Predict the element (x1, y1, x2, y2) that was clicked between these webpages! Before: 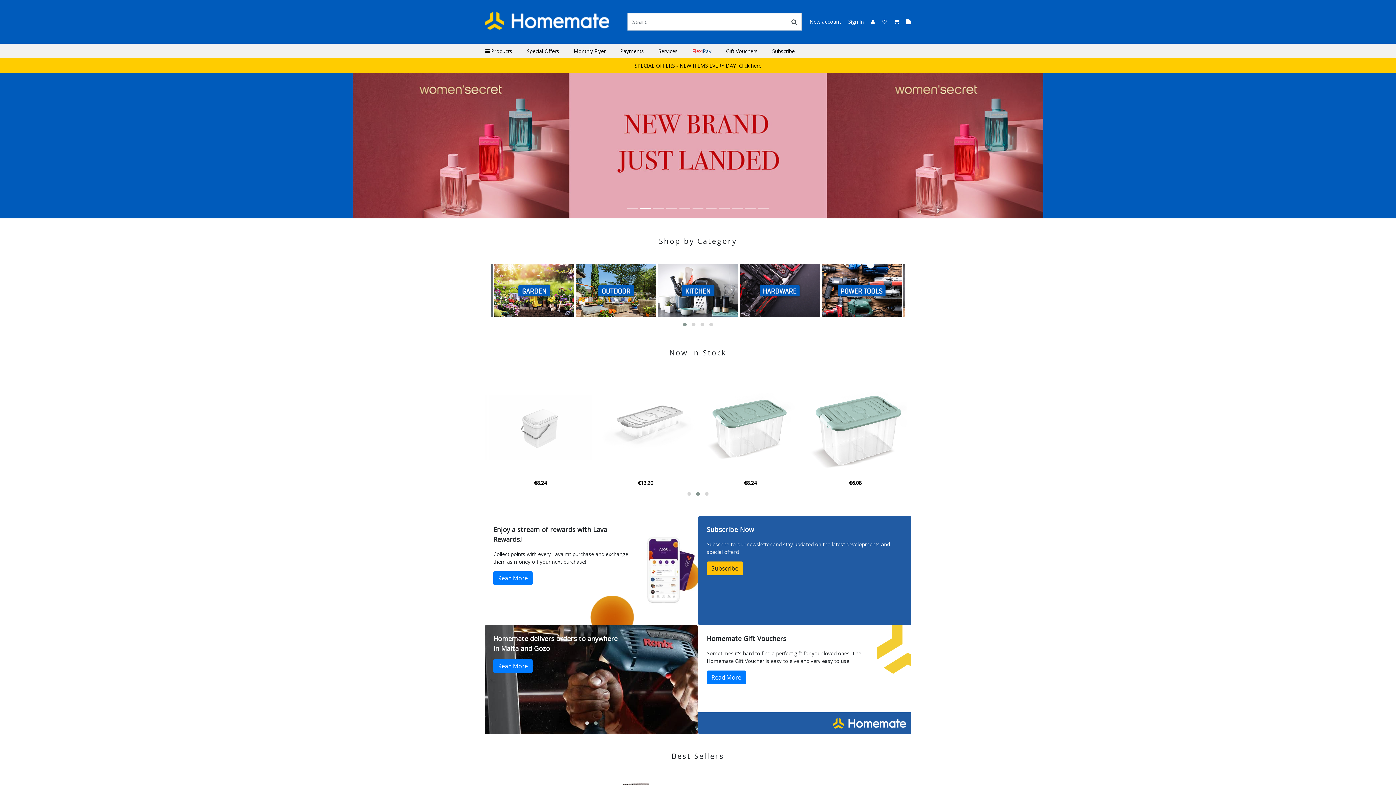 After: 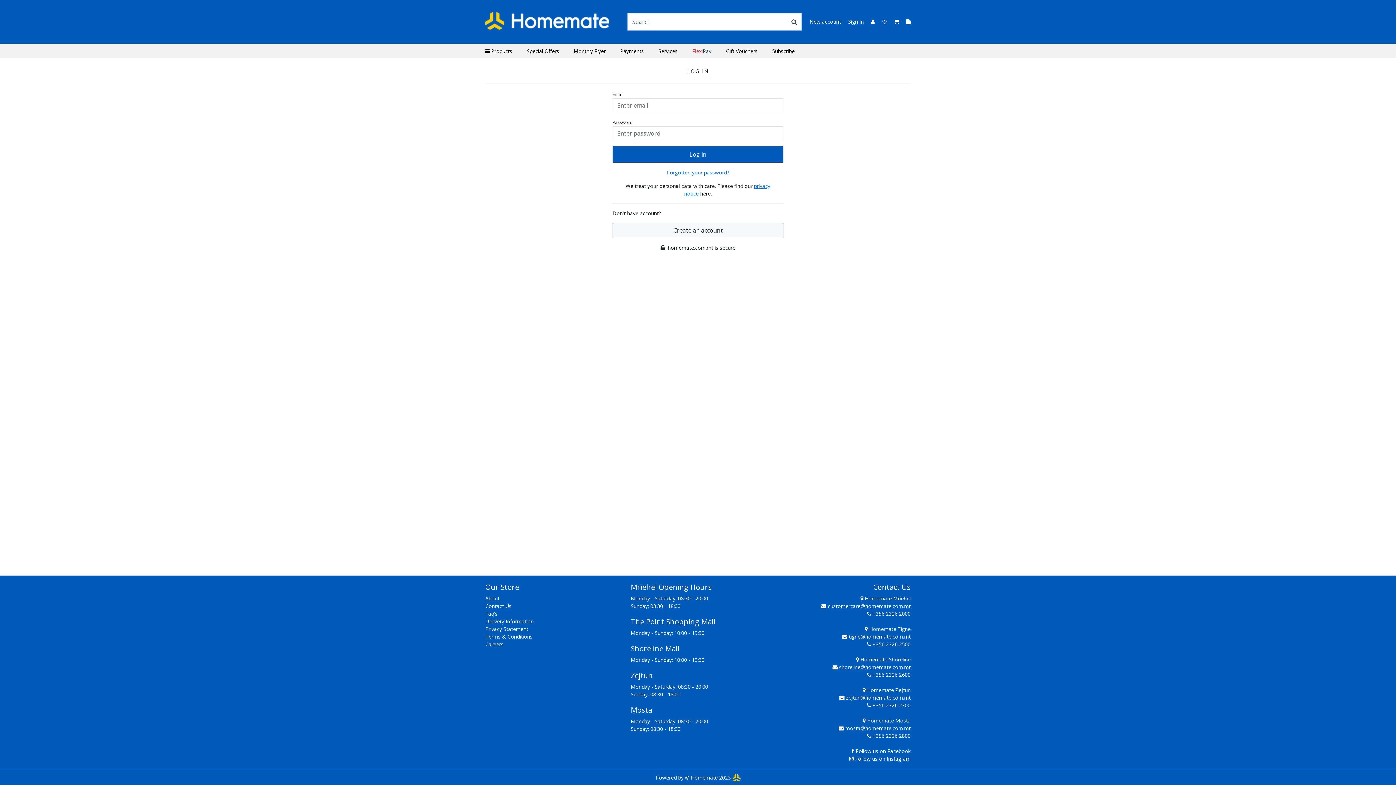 Action: bbox: (620, 47, 658, 54) label: Payments